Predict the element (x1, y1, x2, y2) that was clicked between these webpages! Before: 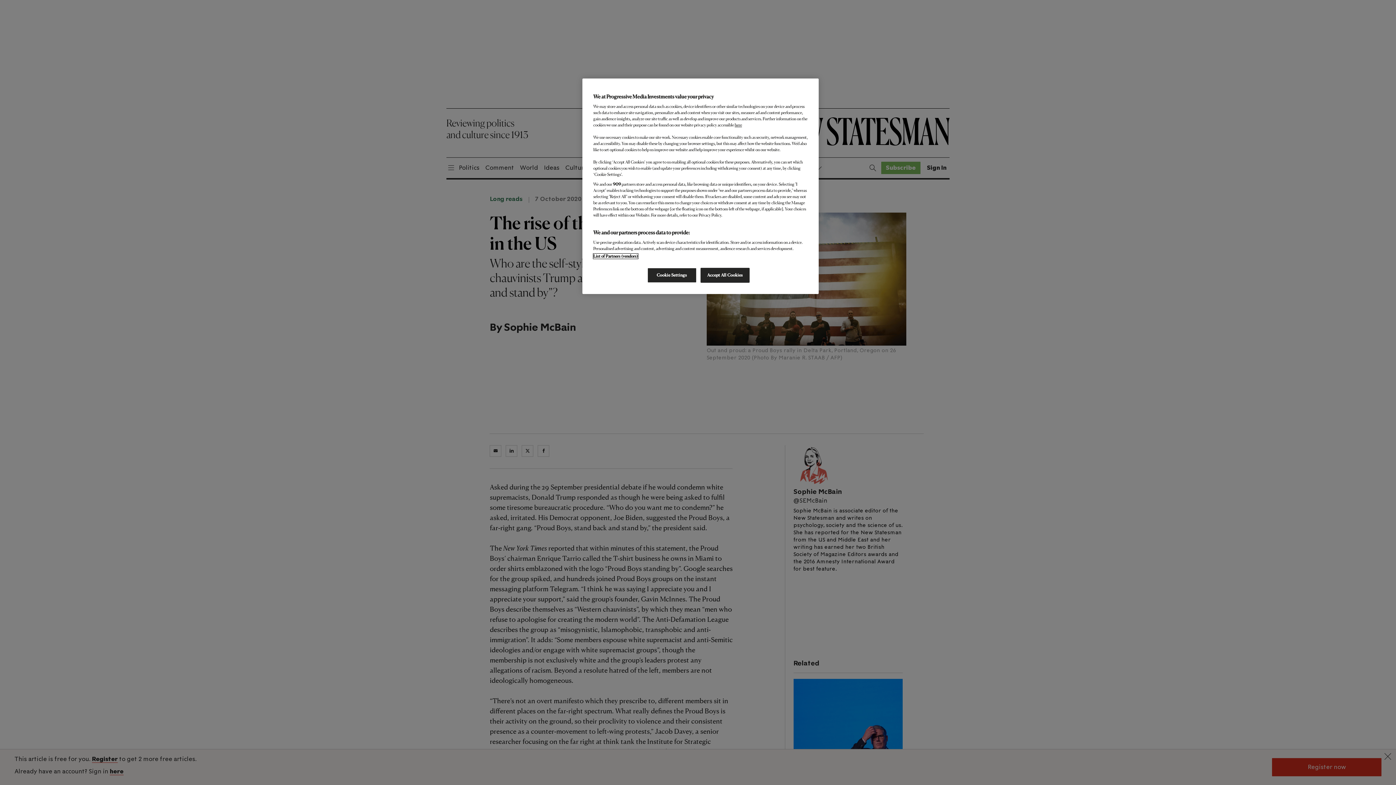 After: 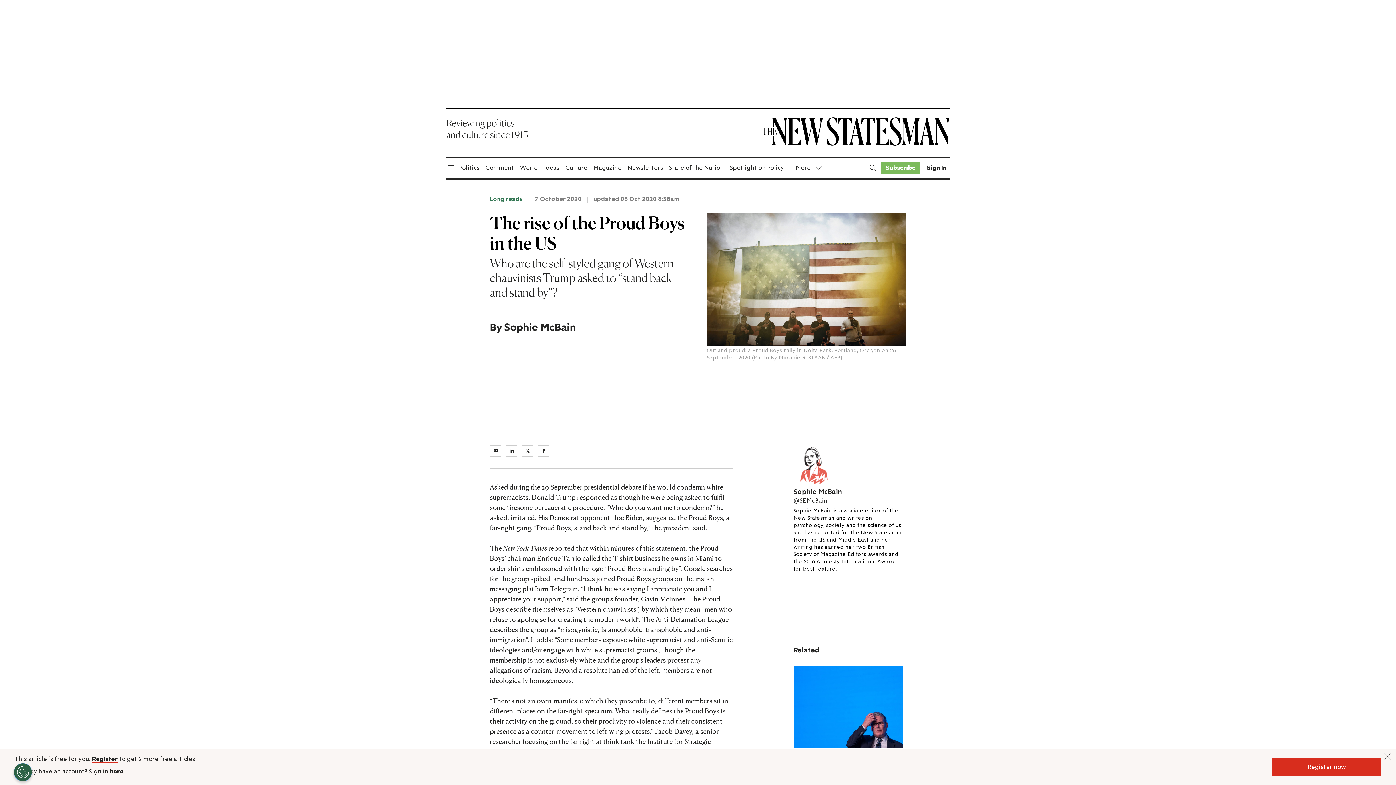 Action: label: Accept All Cookies bbox: (700, 268, 749, 282)